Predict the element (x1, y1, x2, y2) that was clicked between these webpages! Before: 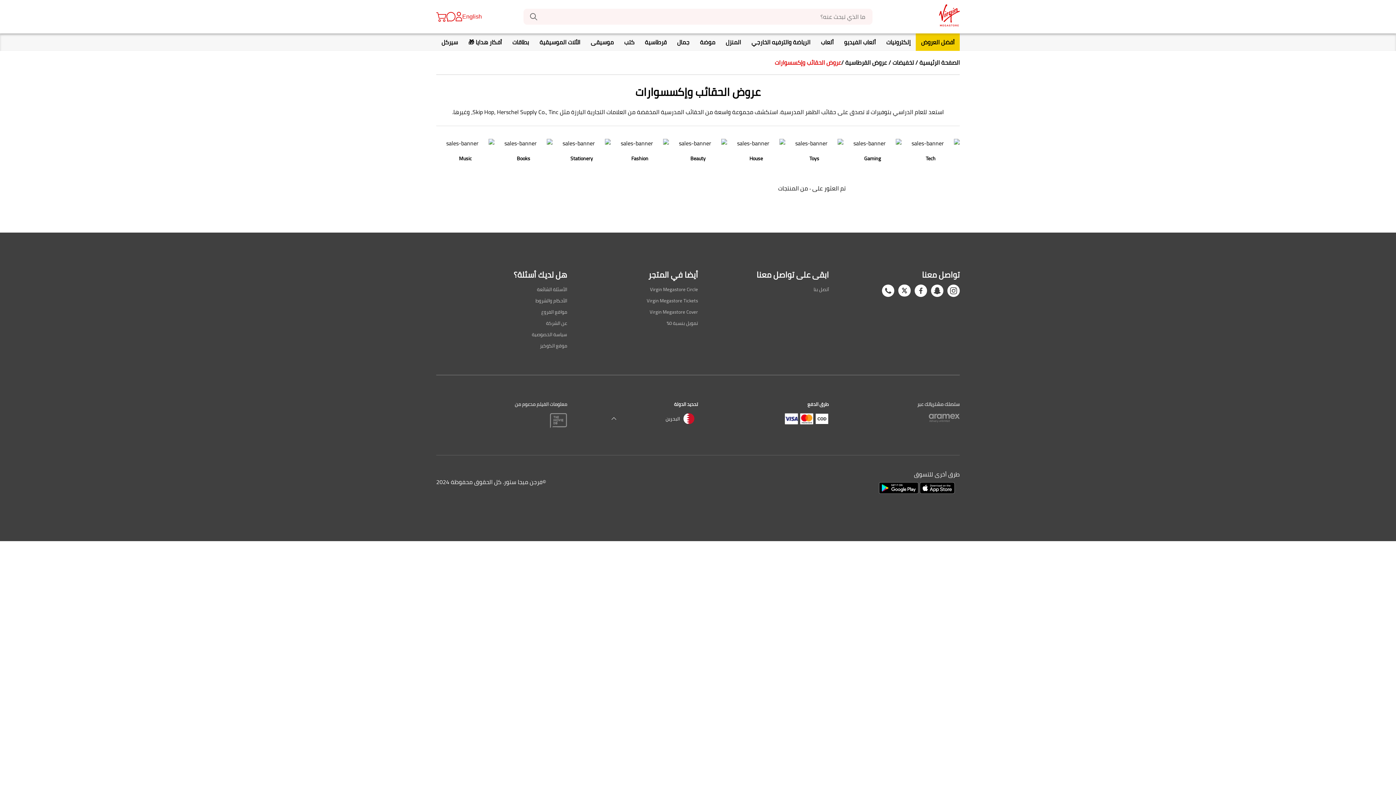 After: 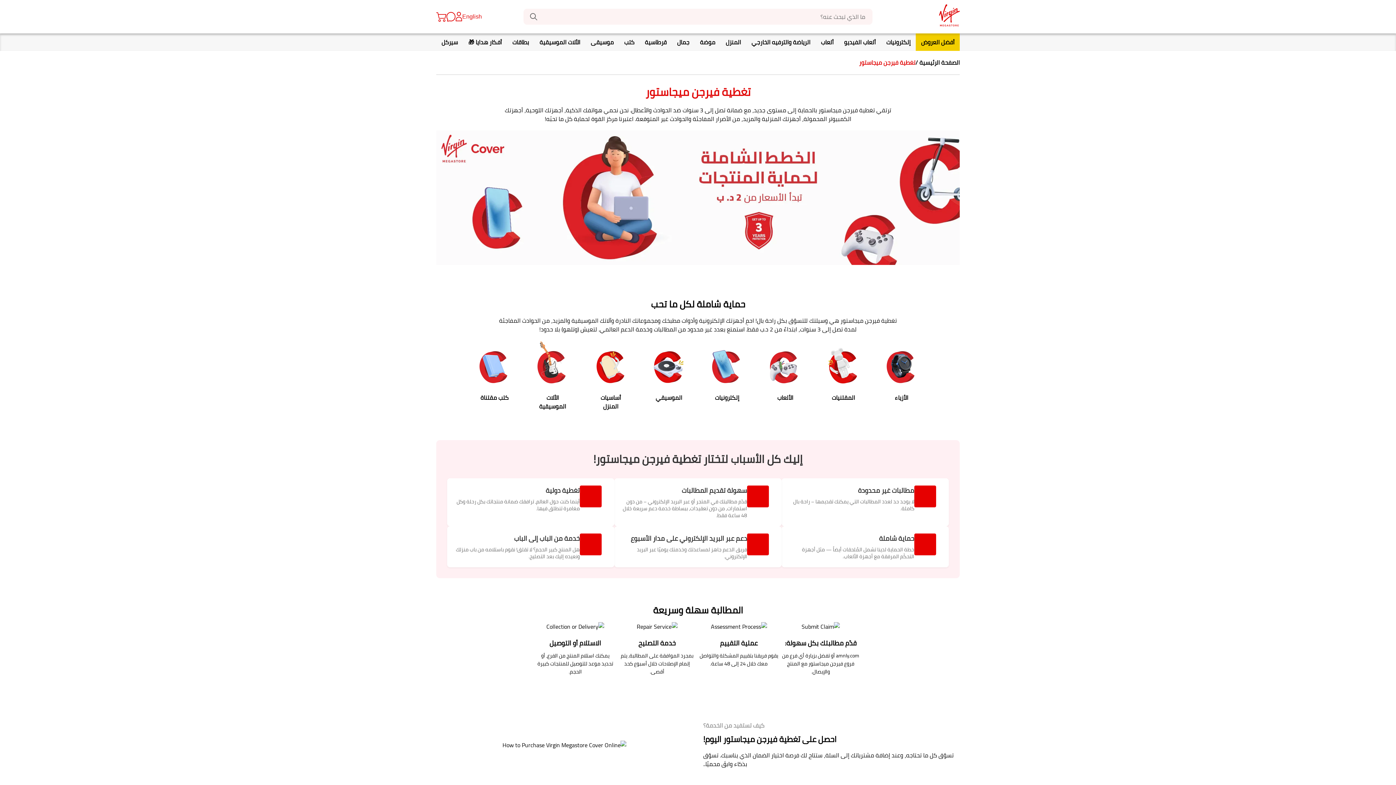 Action: bbox: (649, 307, 698, 316) label: Virgin Megastore Cover